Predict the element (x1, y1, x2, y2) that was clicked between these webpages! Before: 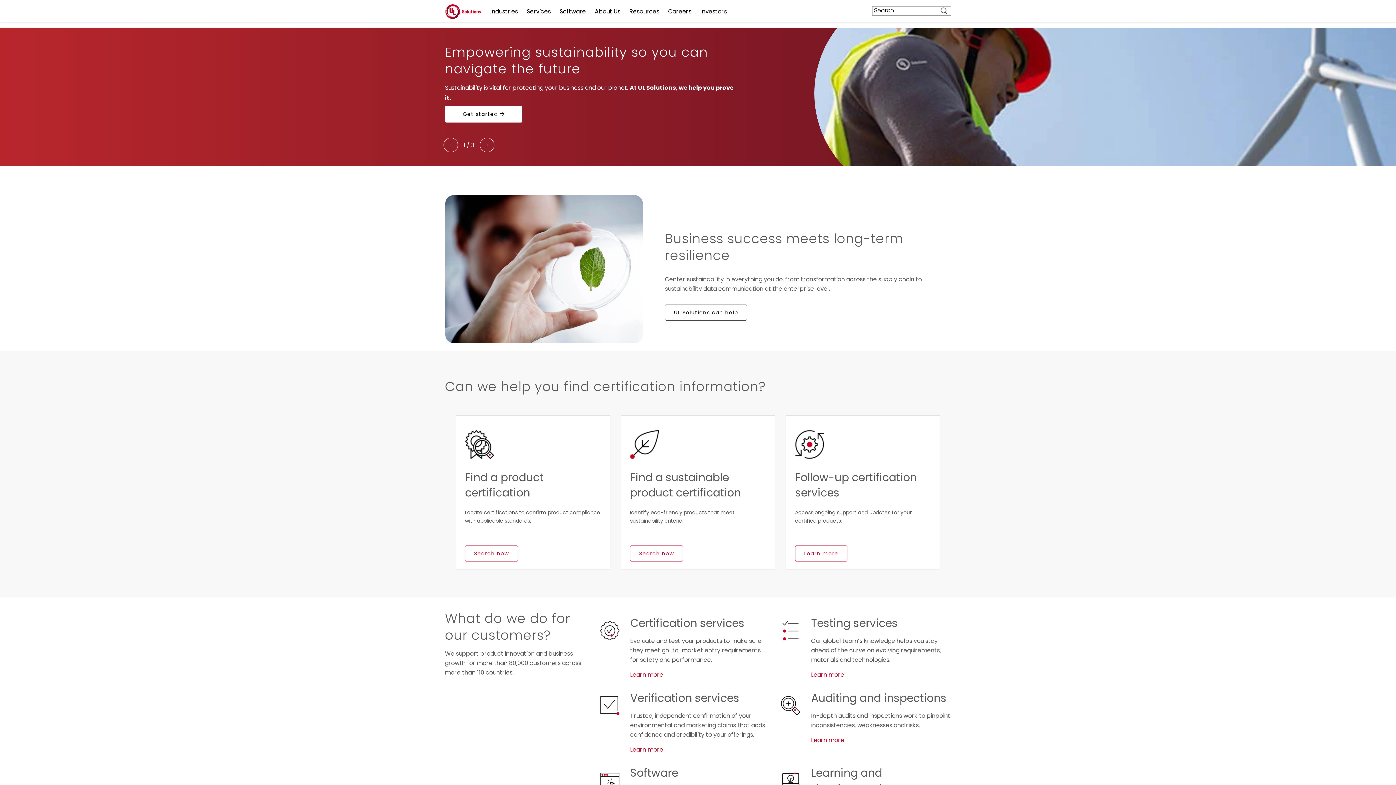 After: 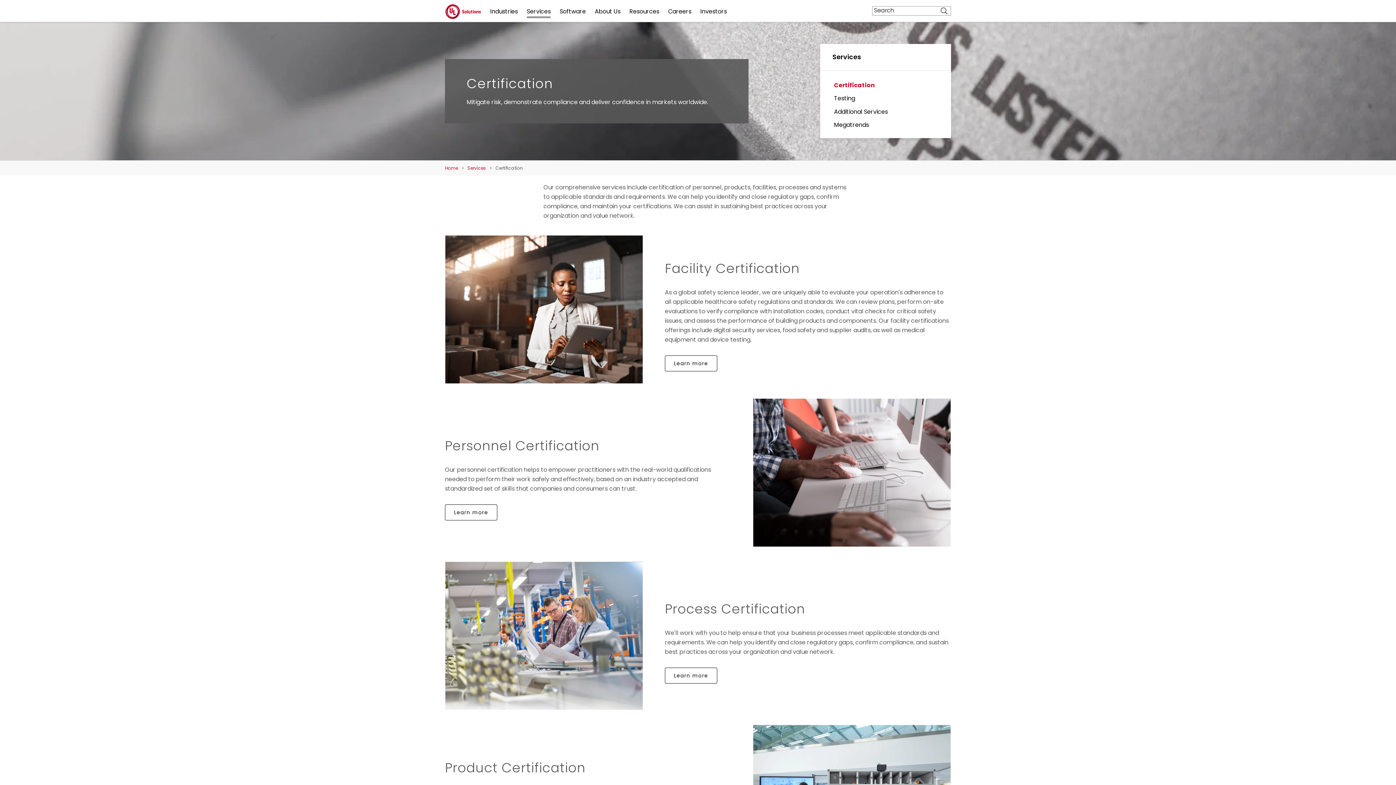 Action: bbox: (630, 671, 663, 679) label: Learn more